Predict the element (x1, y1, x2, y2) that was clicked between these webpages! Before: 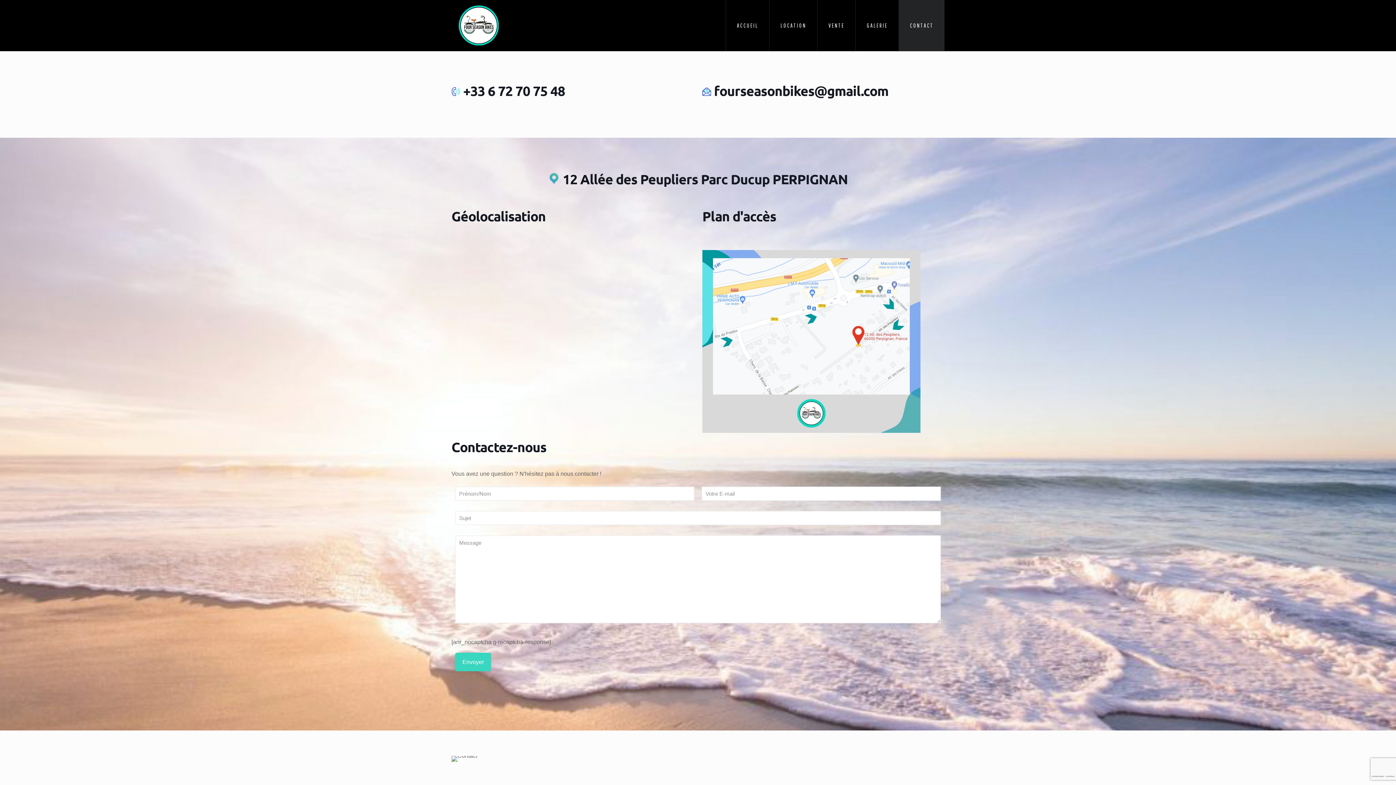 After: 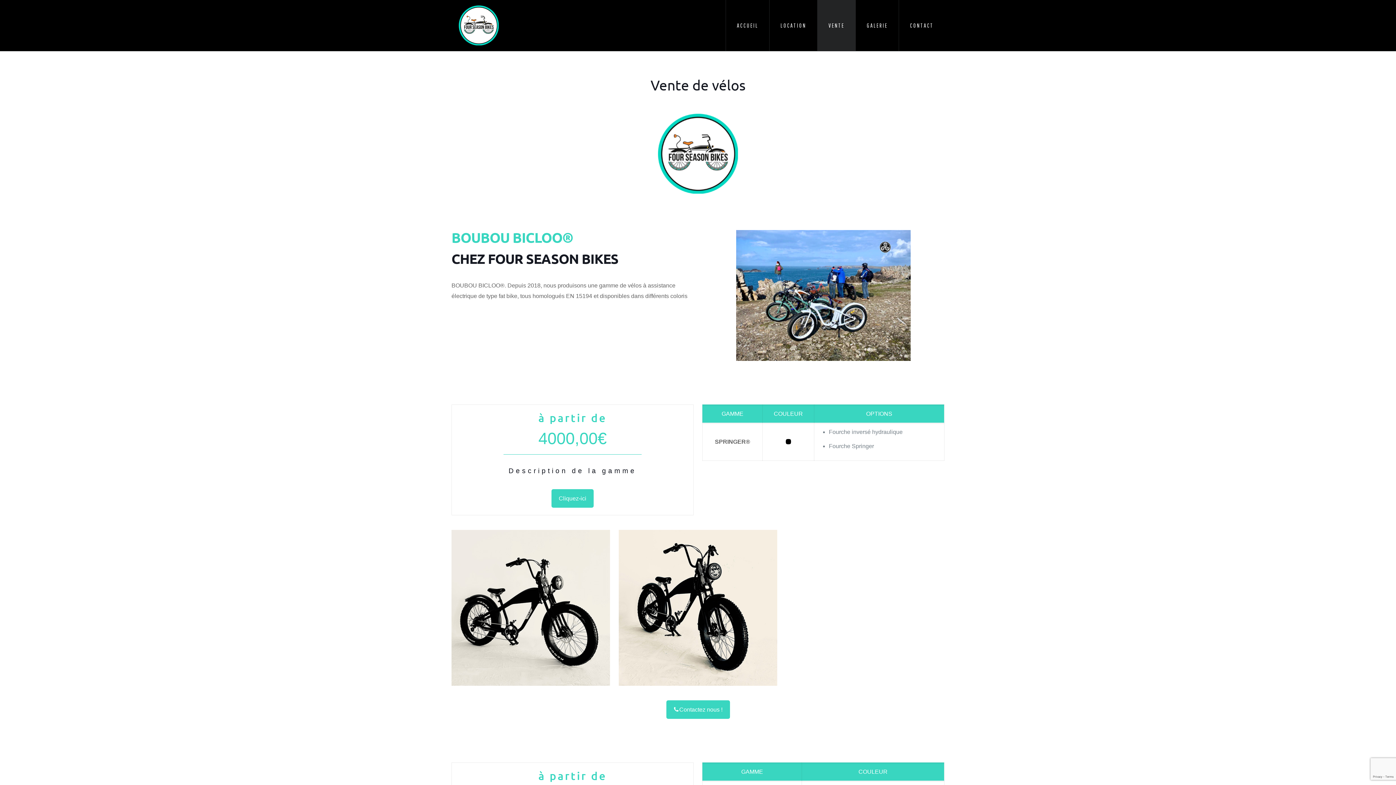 Action: label: VENTE bbox: (817, 0, 856, 50)